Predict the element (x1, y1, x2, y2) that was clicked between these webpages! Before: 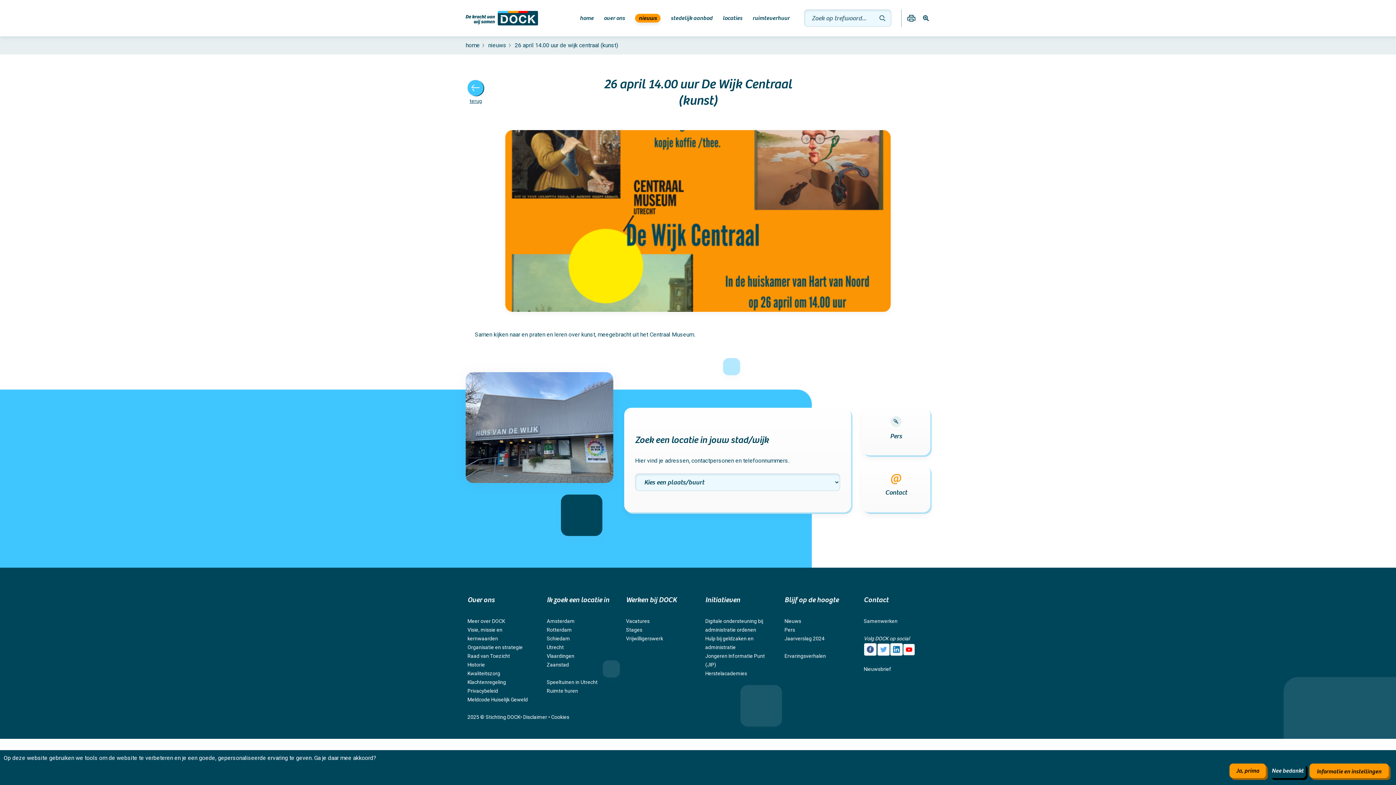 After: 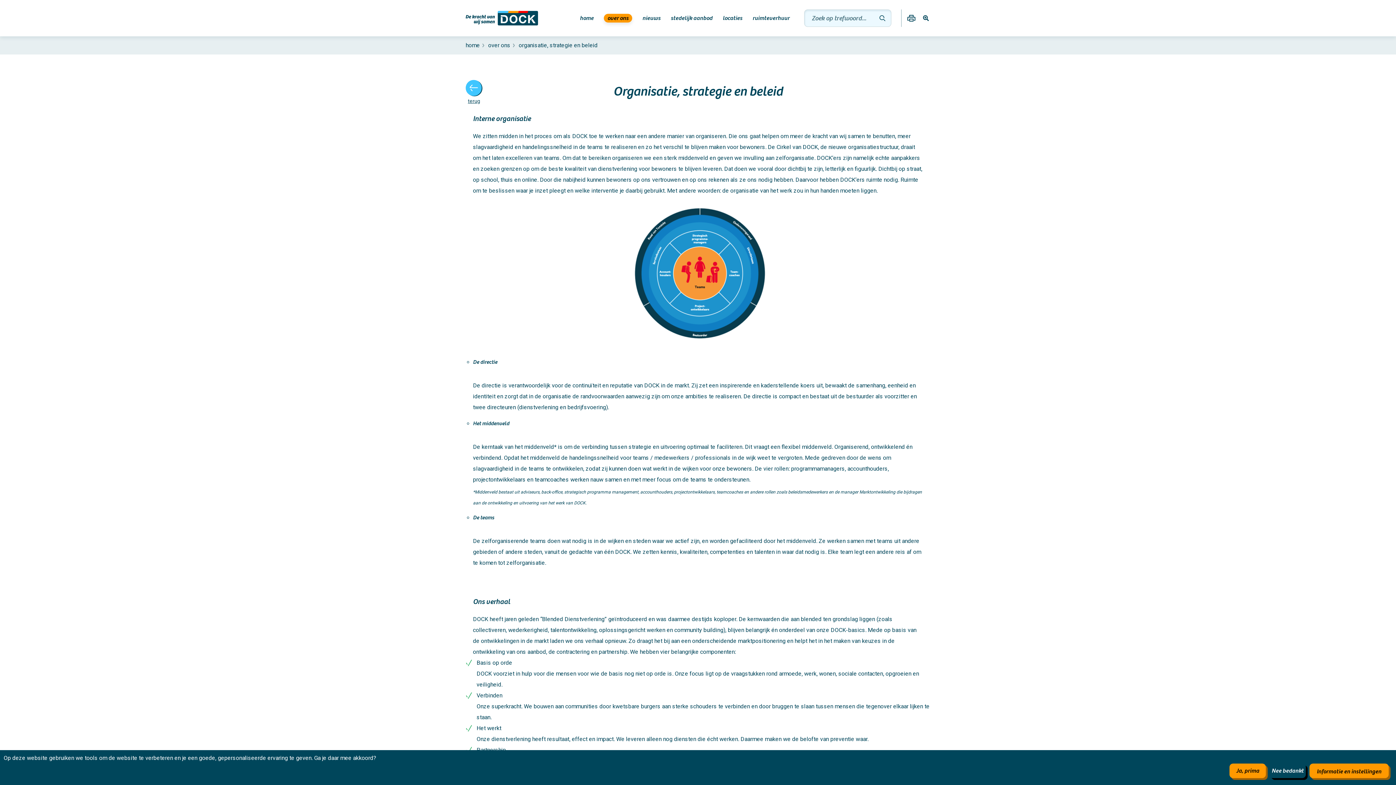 Action: bbox: (467, 644, 522, 650) label: Organisatie en strategie